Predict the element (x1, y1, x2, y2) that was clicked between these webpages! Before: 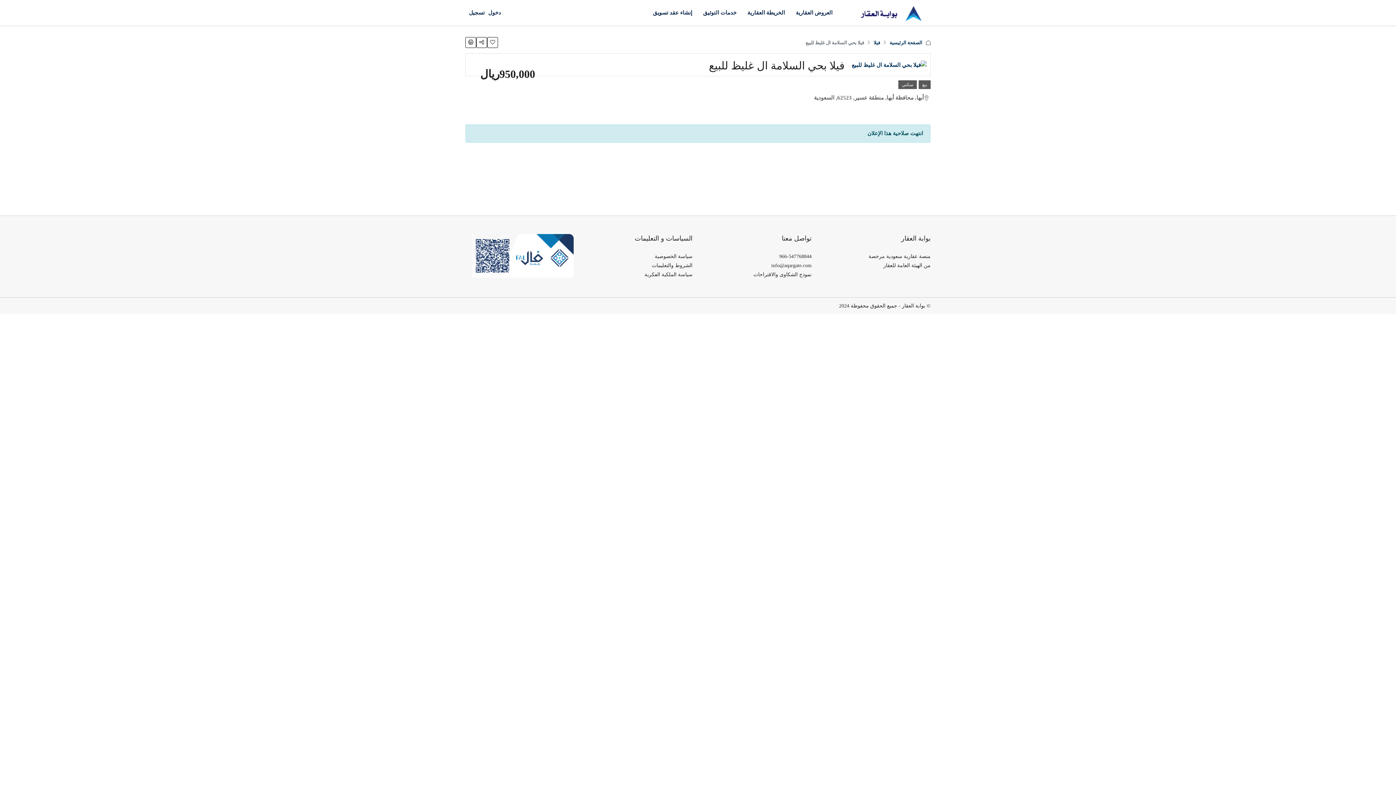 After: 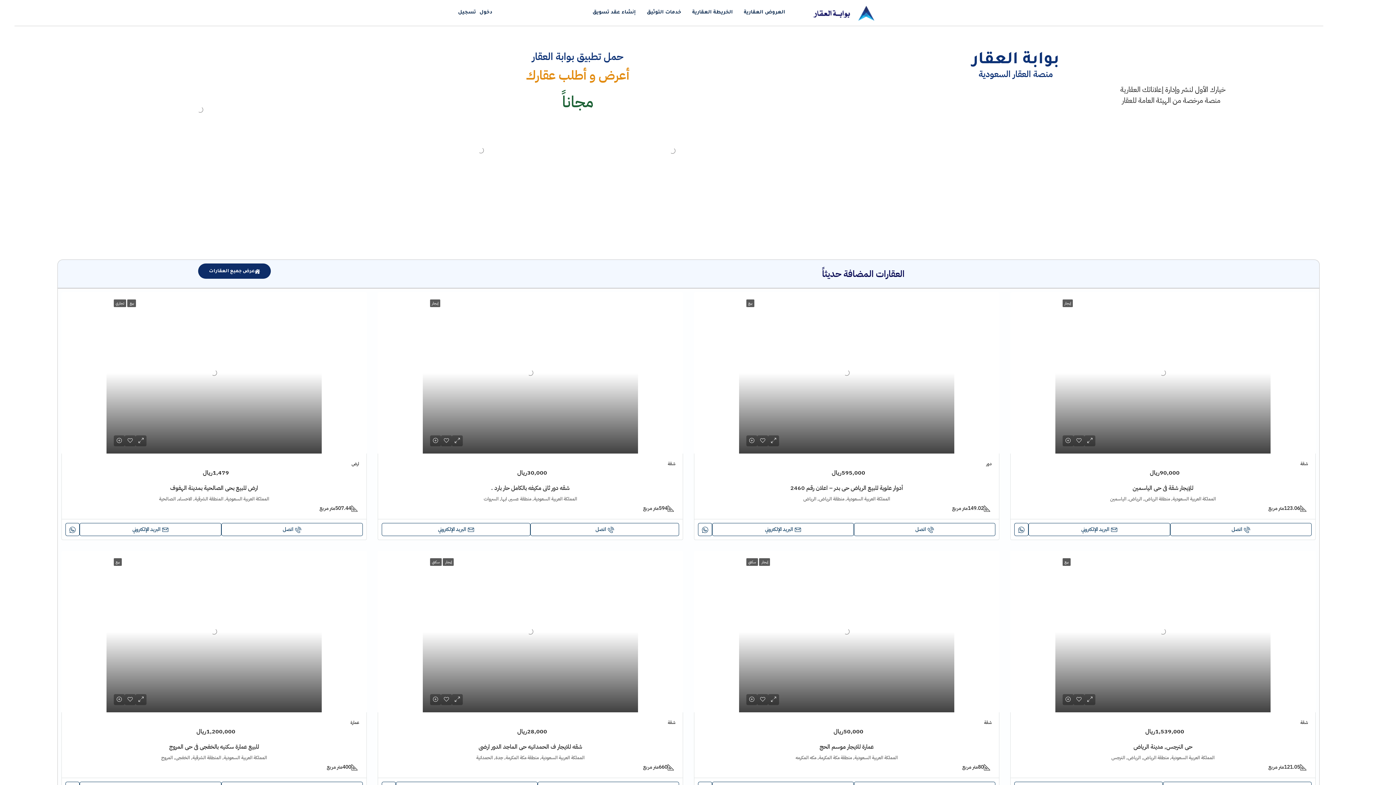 Action: bbox: (889, 38, 922, 47) label: الصفحة الرئيسية